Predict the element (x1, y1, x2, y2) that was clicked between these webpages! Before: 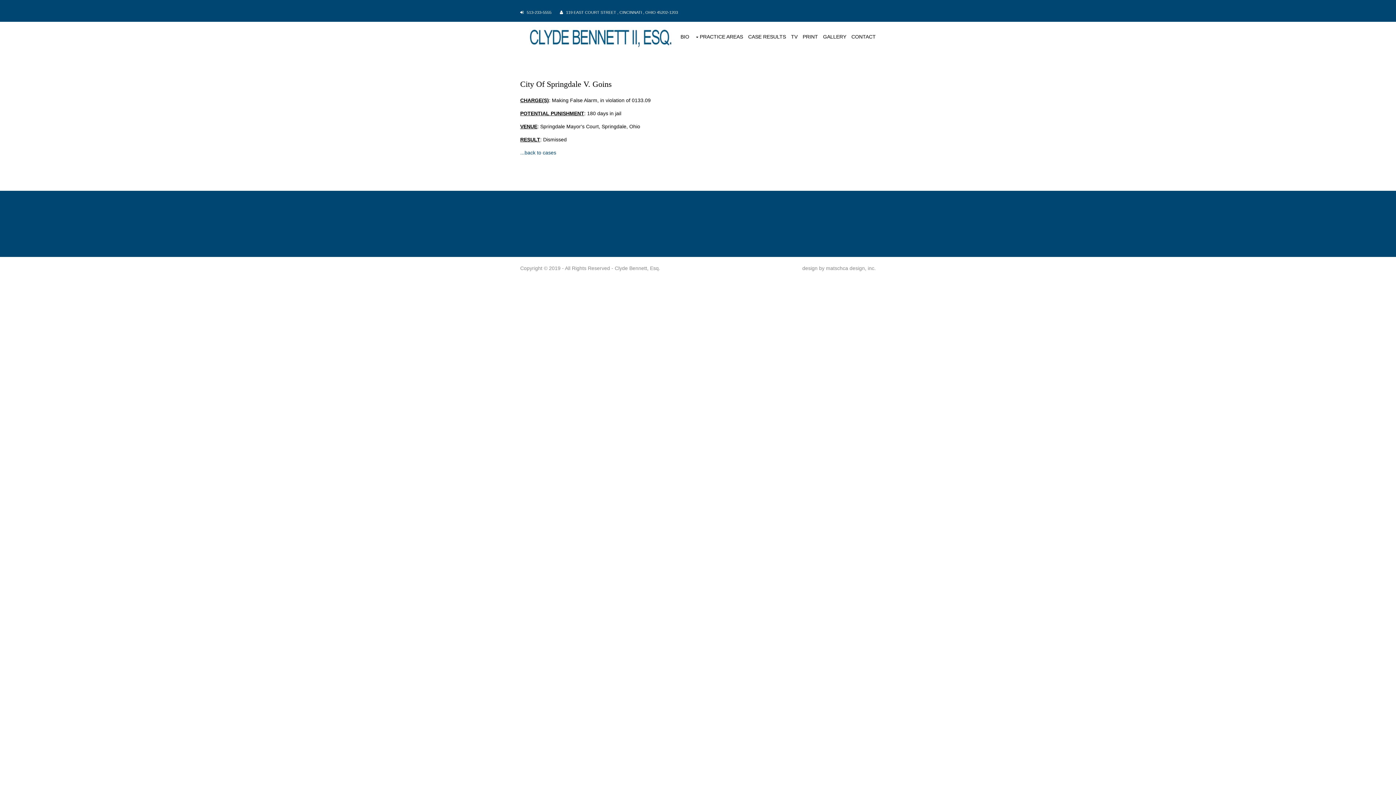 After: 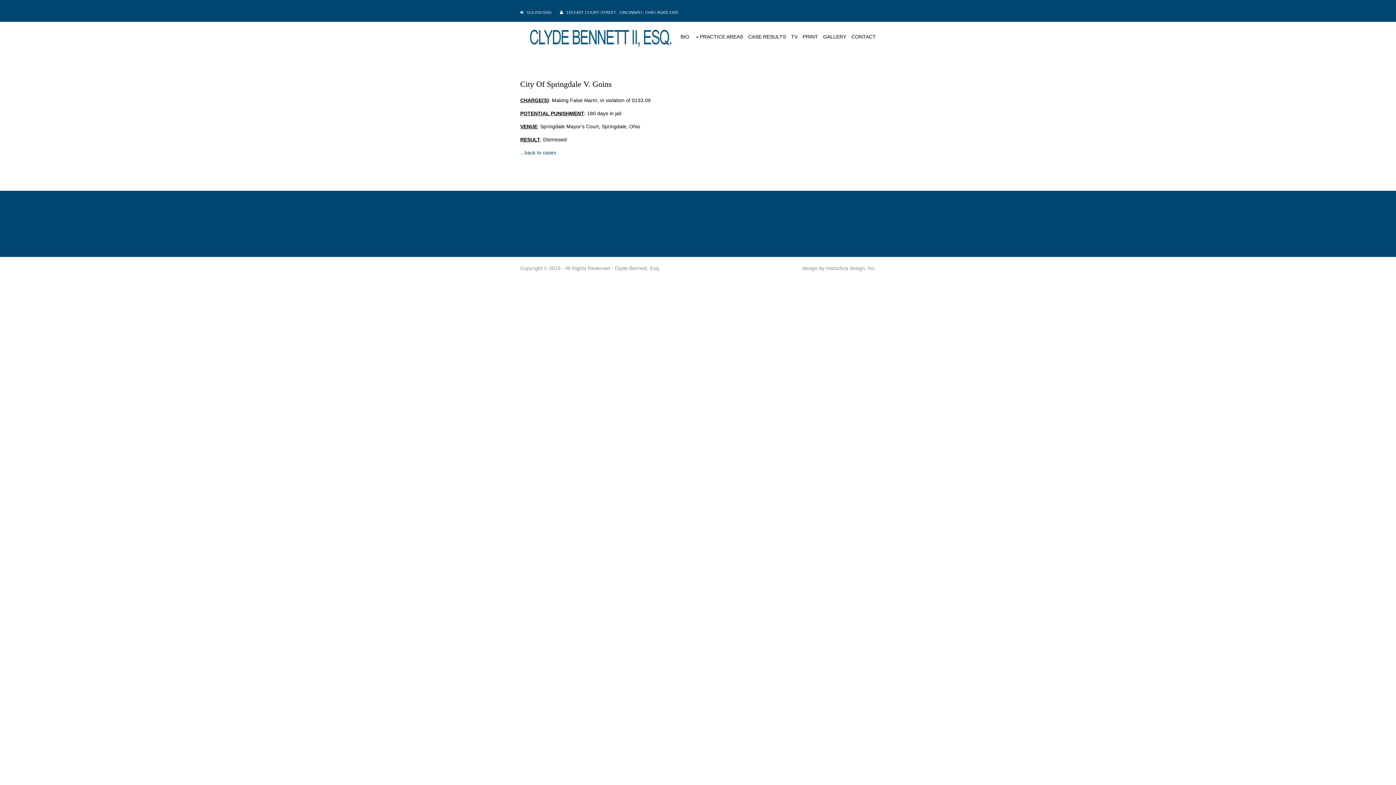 Action: label: matschca design, inc. bbox: (826, 265, 876, 271)